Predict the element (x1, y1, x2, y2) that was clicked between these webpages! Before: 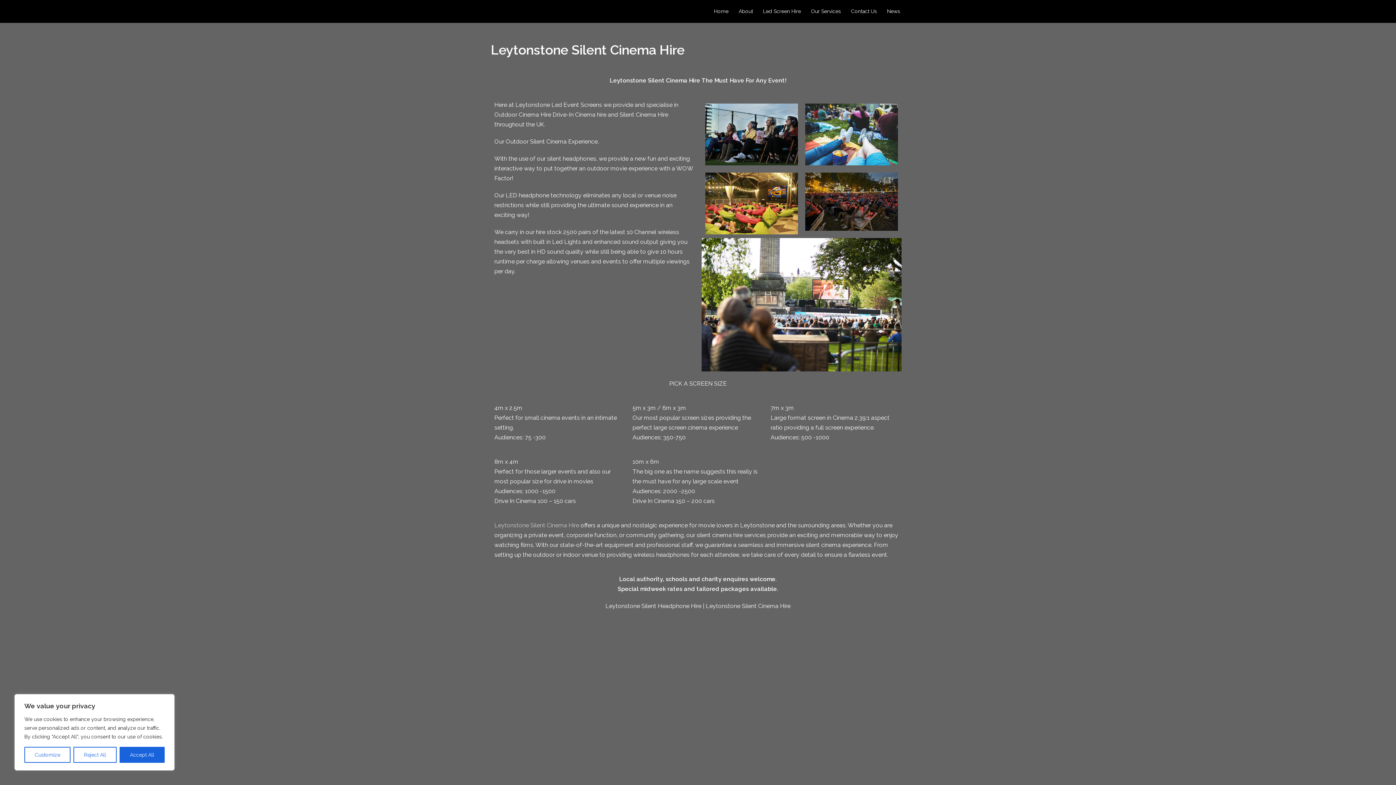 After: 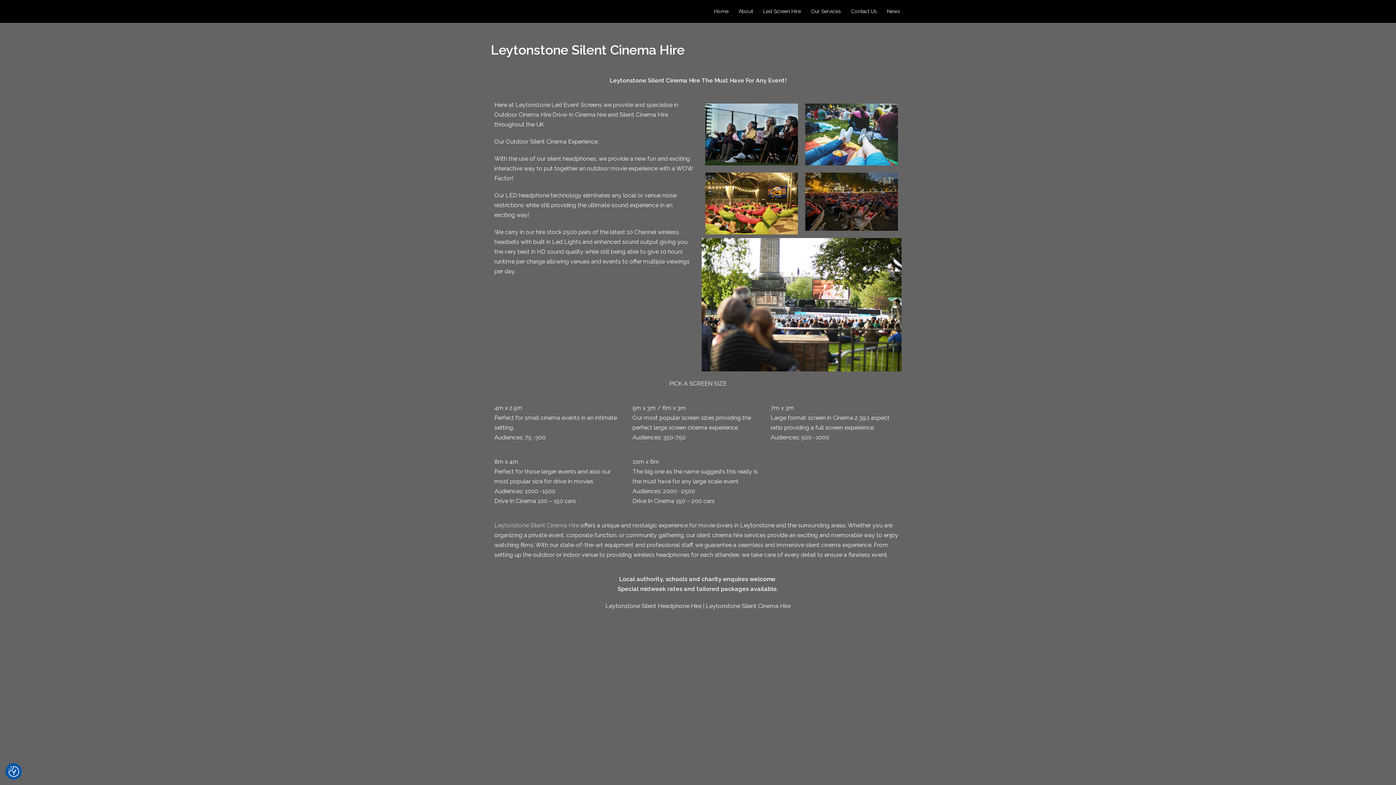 Action: label: Accept All bbox: (119, 747, 164, 763)